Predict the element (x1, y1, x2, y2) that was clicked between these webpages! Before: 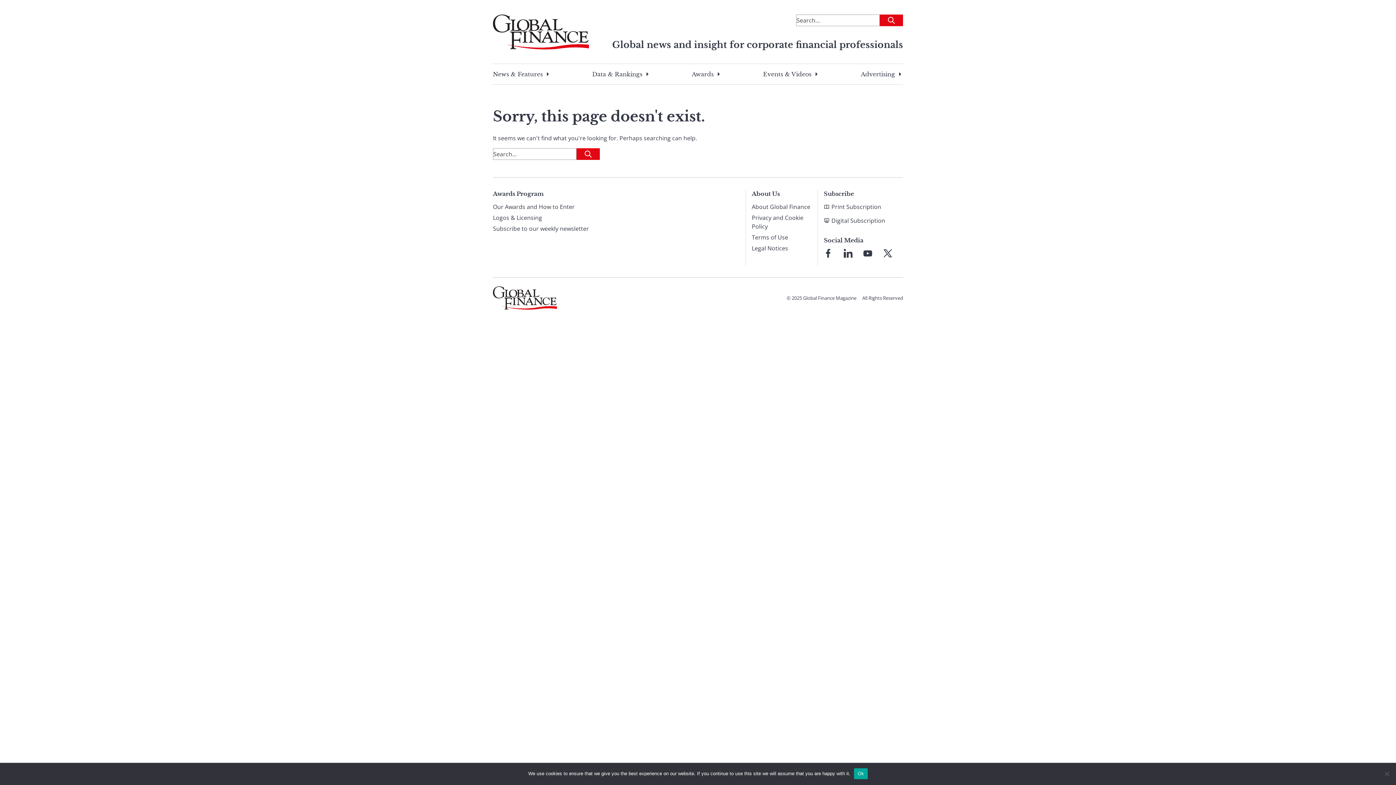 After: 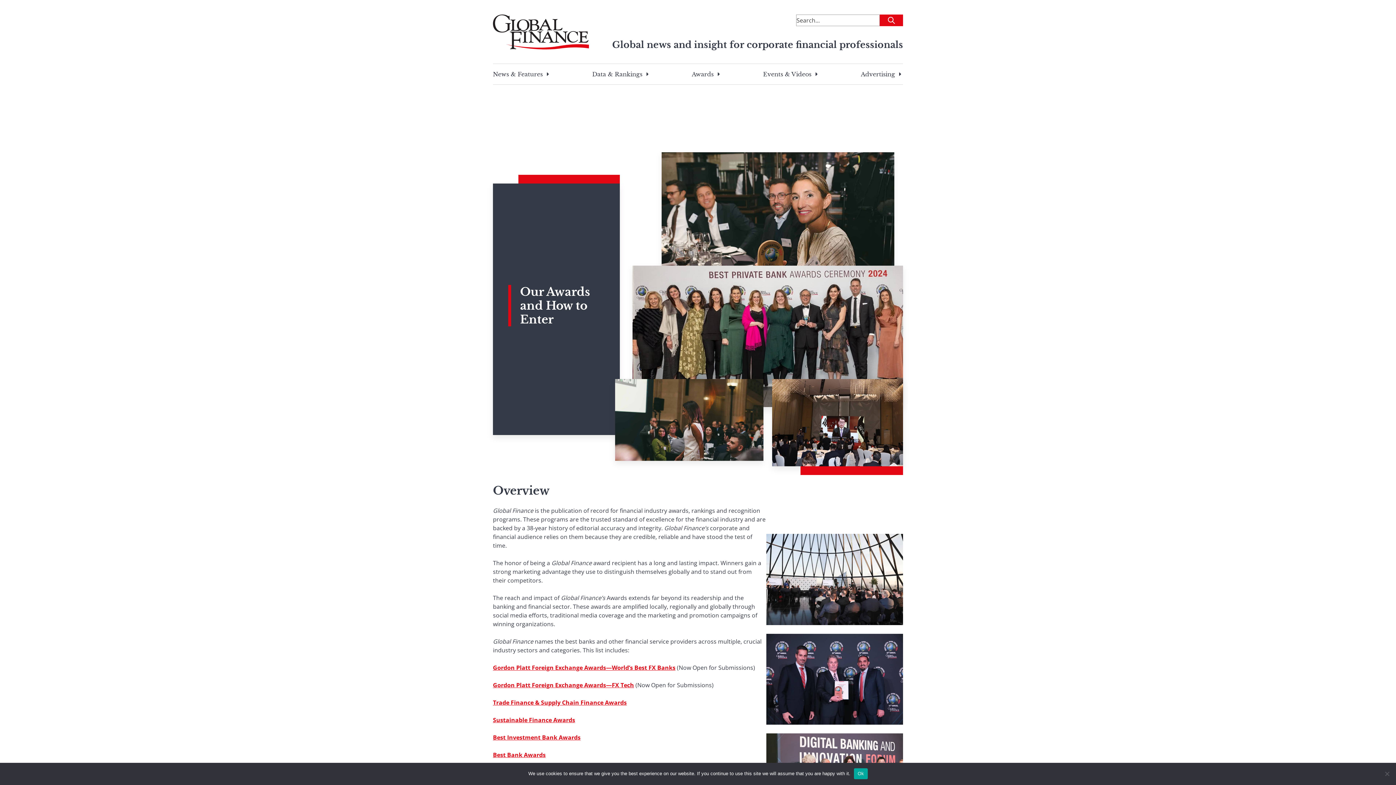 Action: label: Our Awards and How to Enter bbox: (493, 202, 574, 211)